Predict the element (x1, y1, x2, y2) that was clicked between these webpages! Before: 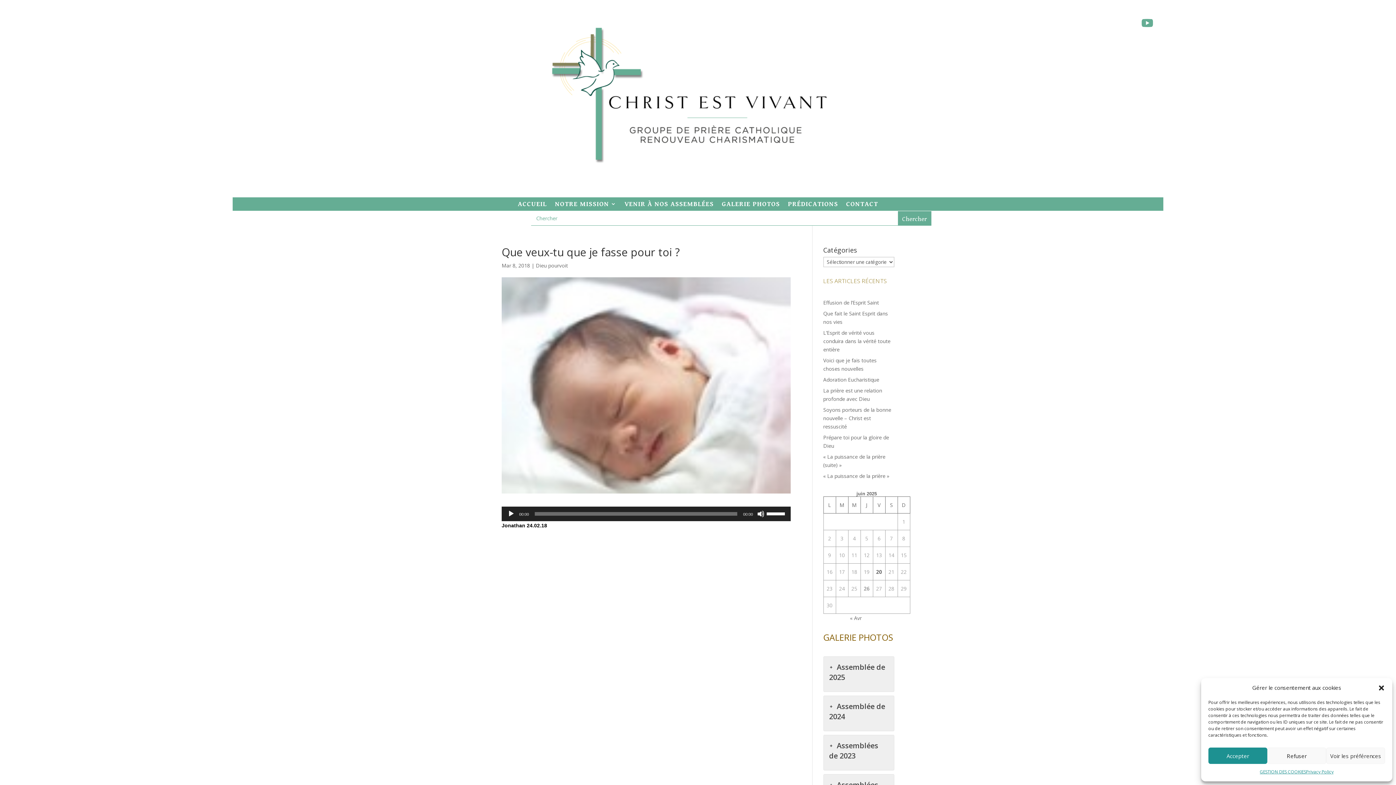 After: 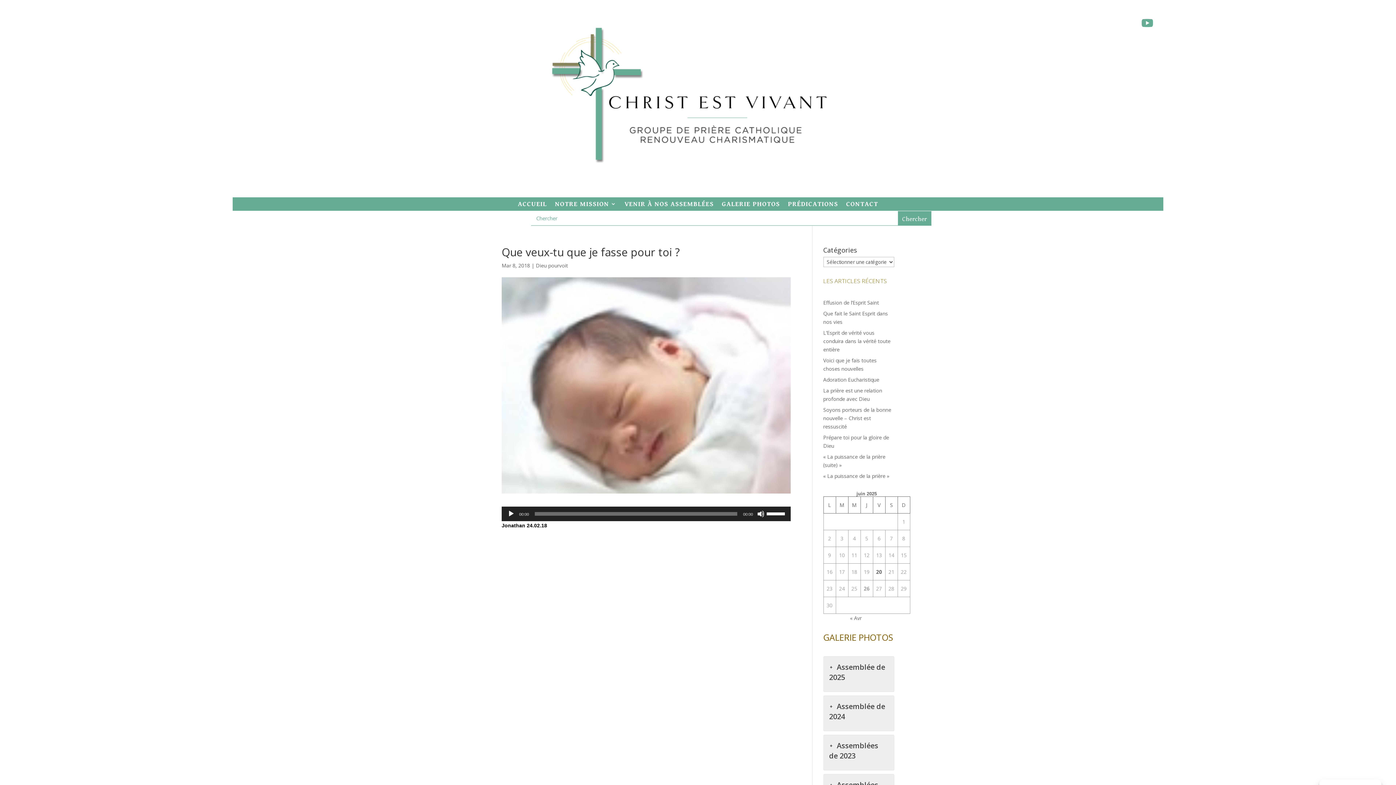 Action: bbox: (1208, 748, 1267, 764) label: Accepter